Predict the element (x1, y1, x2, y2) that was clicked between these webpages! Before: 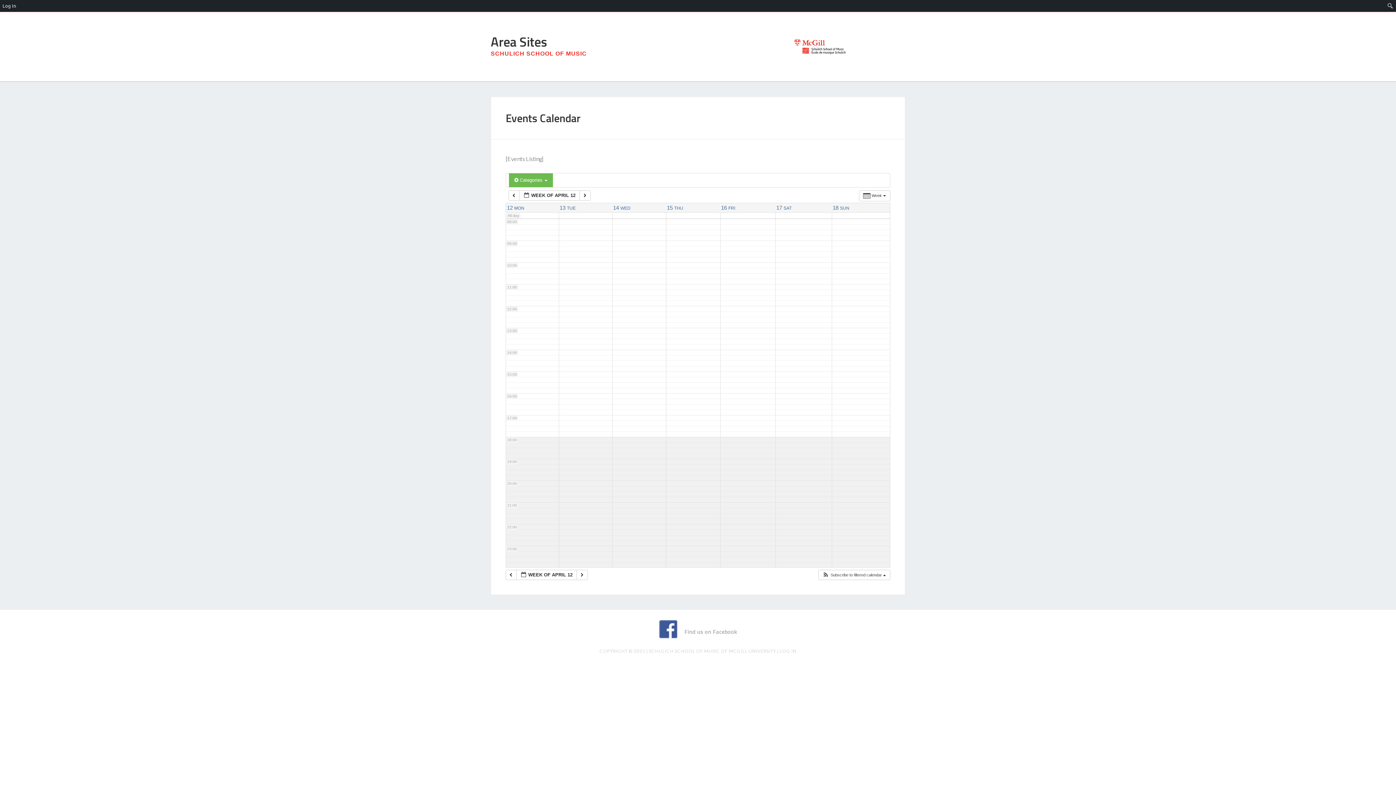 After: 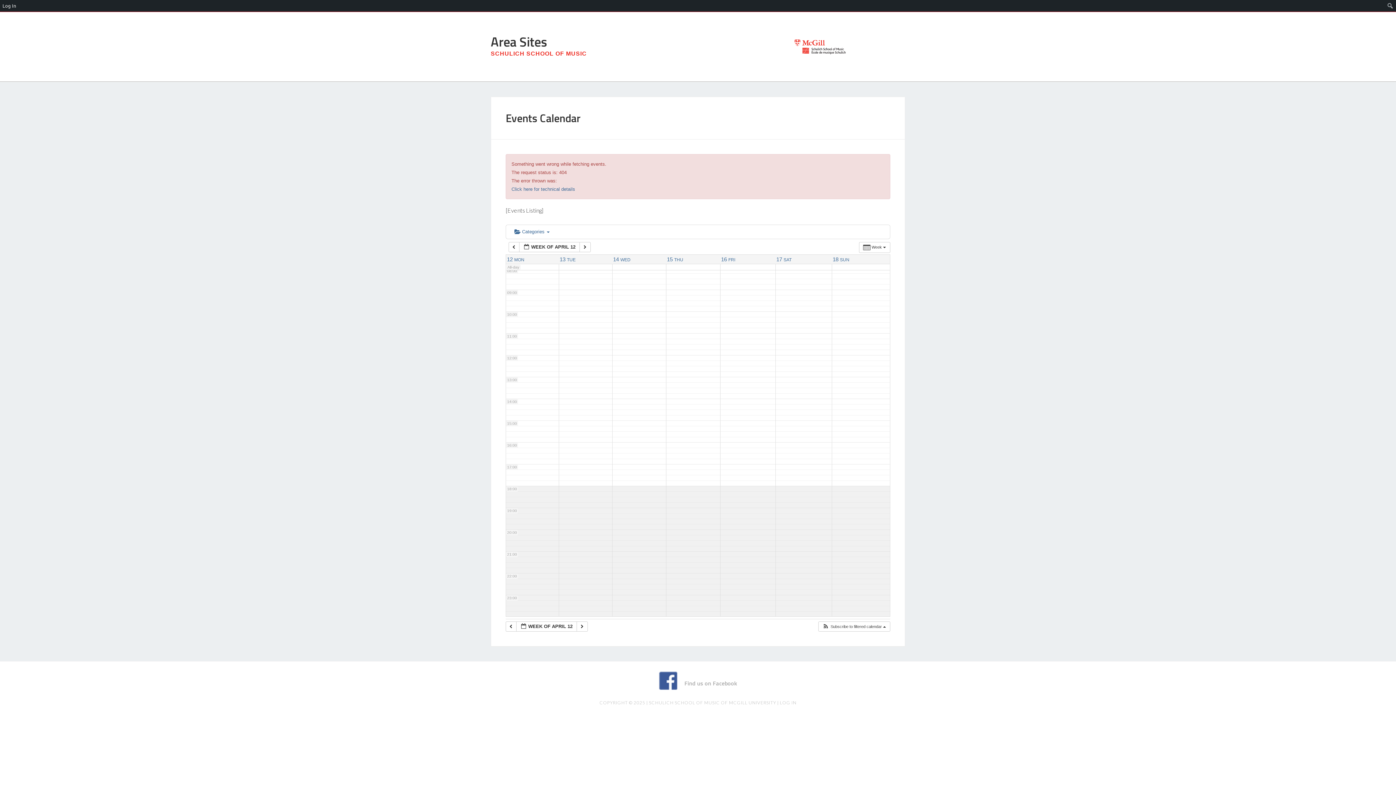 Action: bbox: (667, 205, 683, 210) label: 15 THU